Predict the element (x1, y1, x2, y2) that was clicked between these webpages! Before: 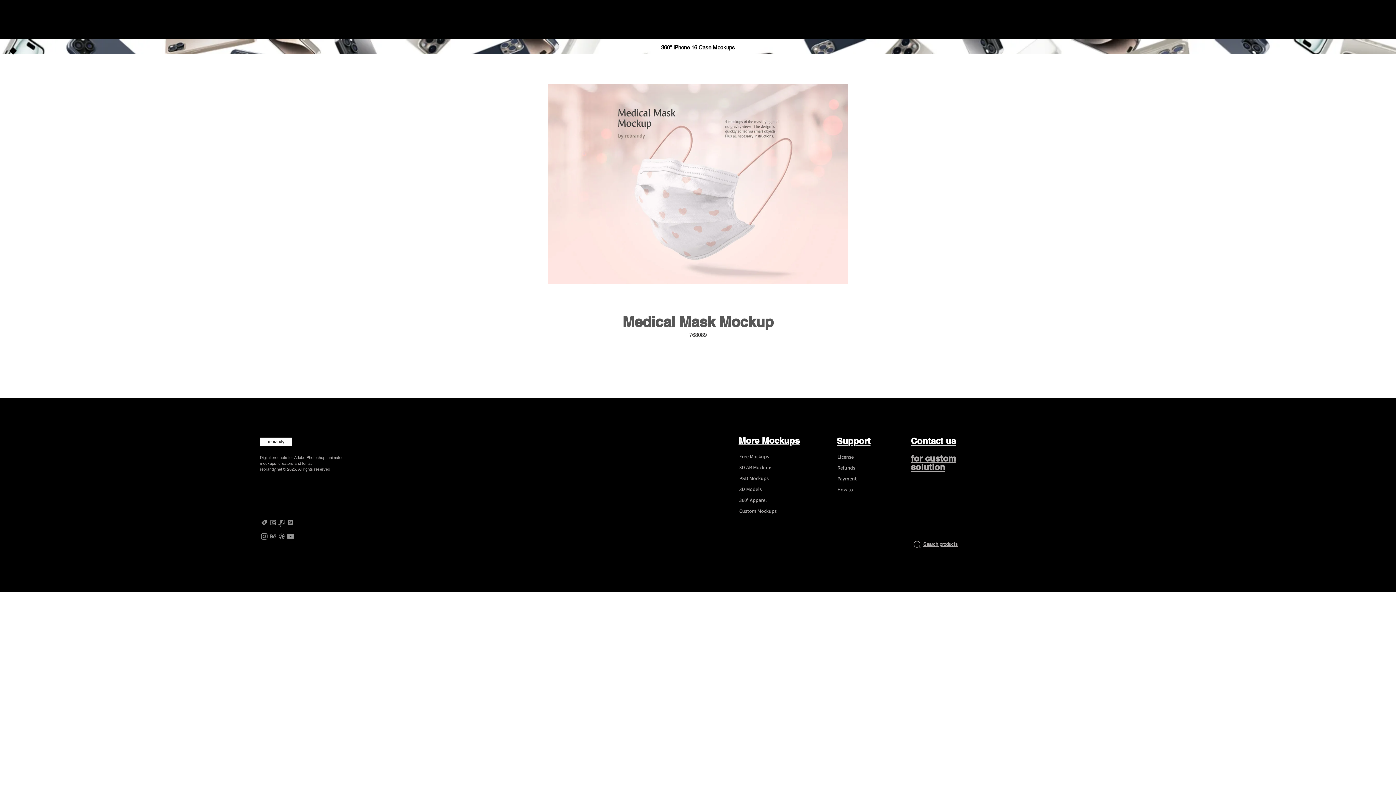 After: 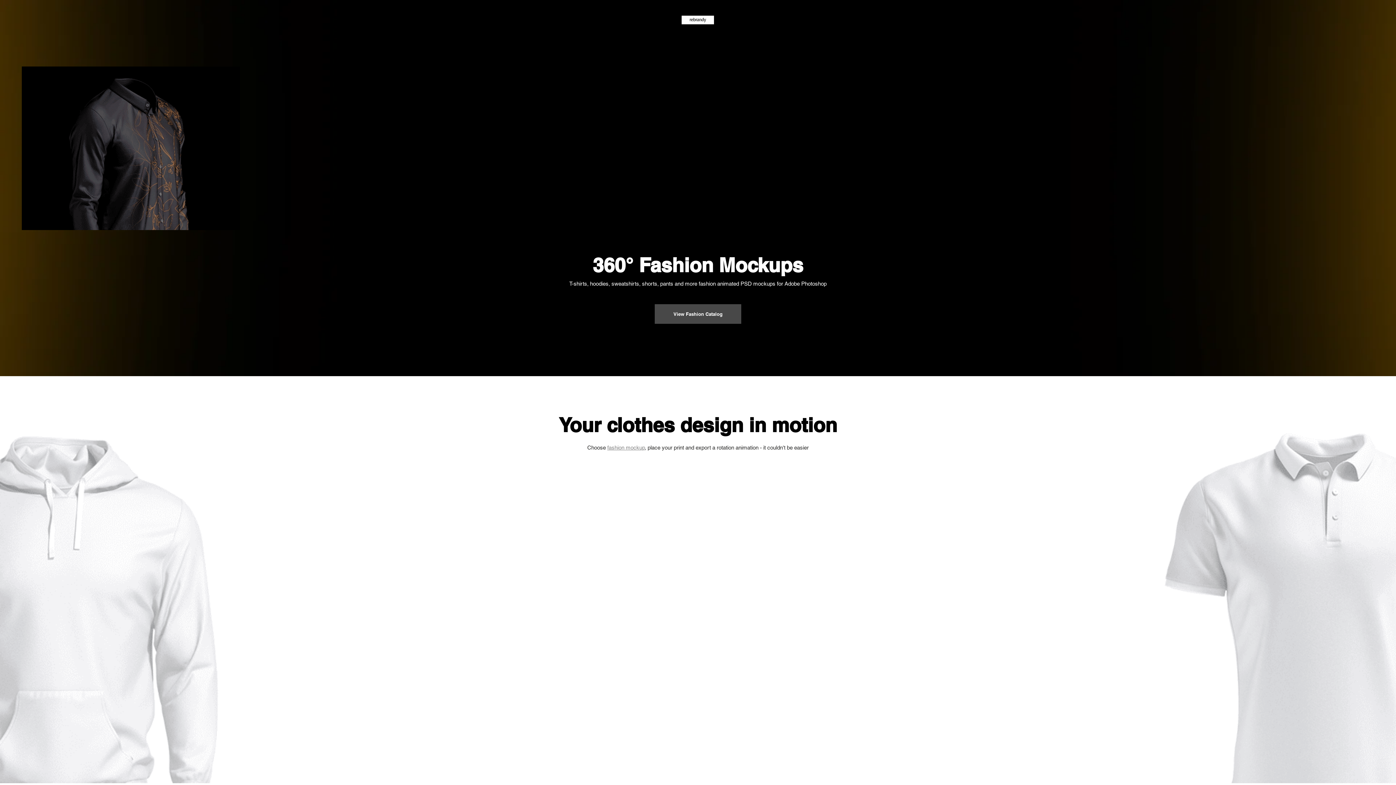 Action: label: 360° Apparel bbox: (735, 496, 786, 504)